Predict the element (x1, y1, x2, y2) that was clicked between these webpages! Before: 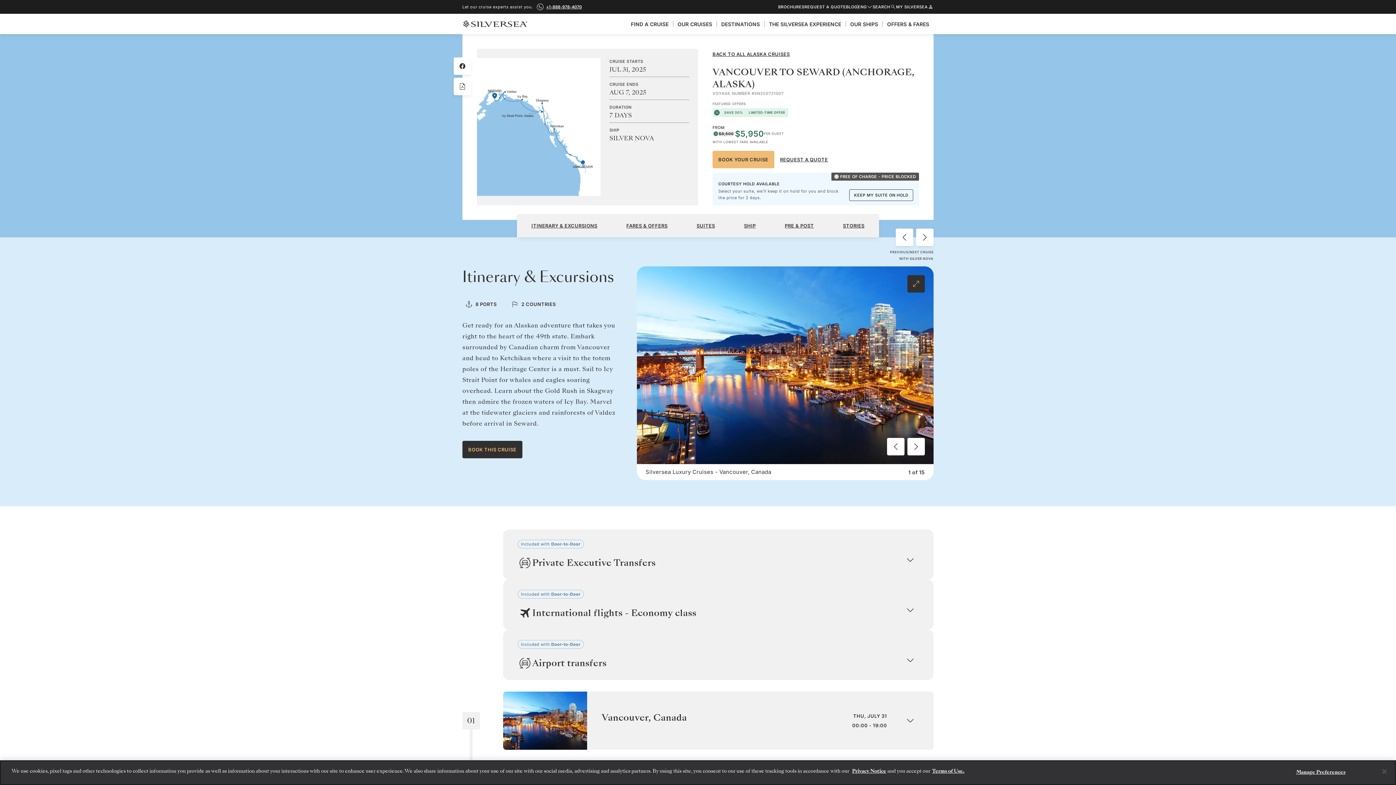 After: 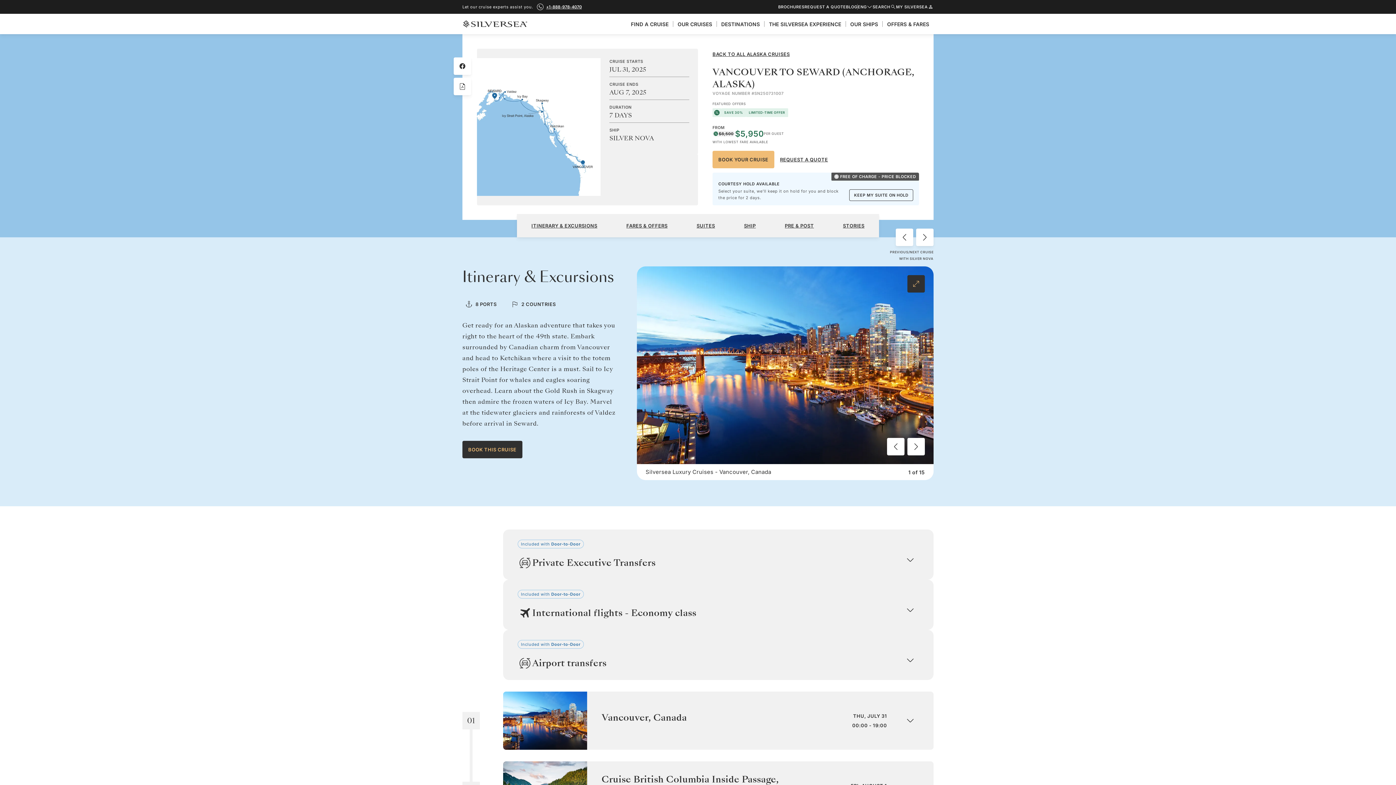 Action: label: call +1-888-978-4070 bbox: (546, 3, 581, 10)